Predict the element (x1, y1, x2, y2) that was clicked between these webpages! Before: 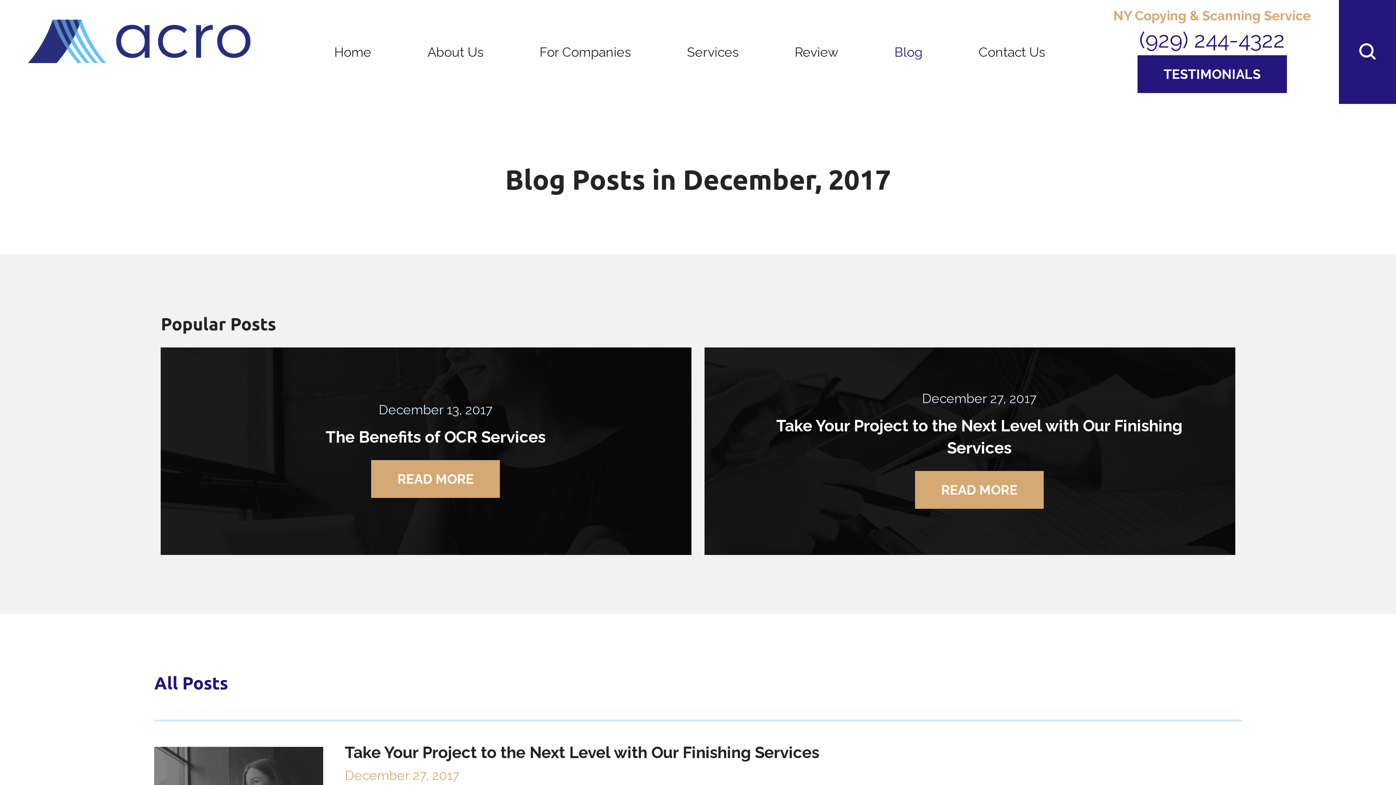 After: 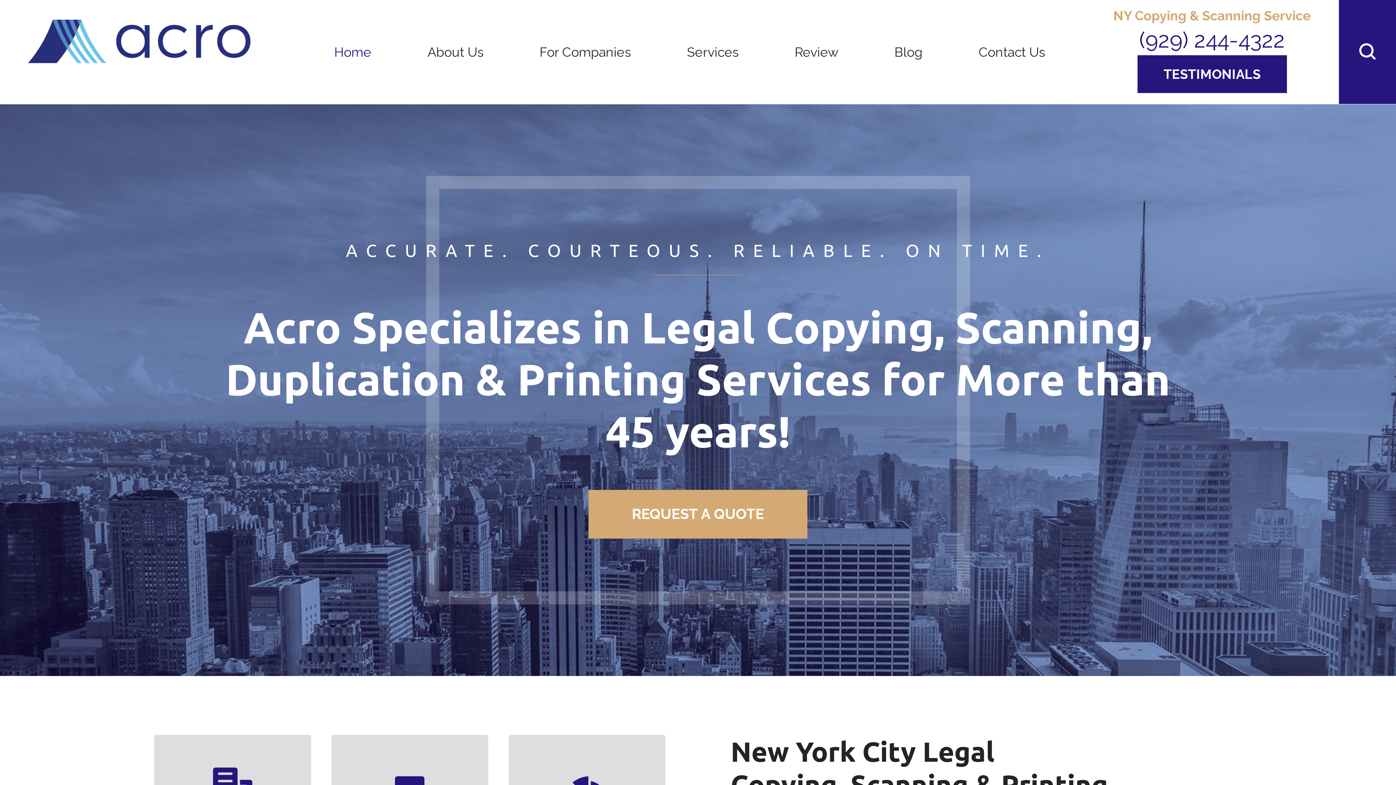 Action: bbox: (0, 0, 278, 83)